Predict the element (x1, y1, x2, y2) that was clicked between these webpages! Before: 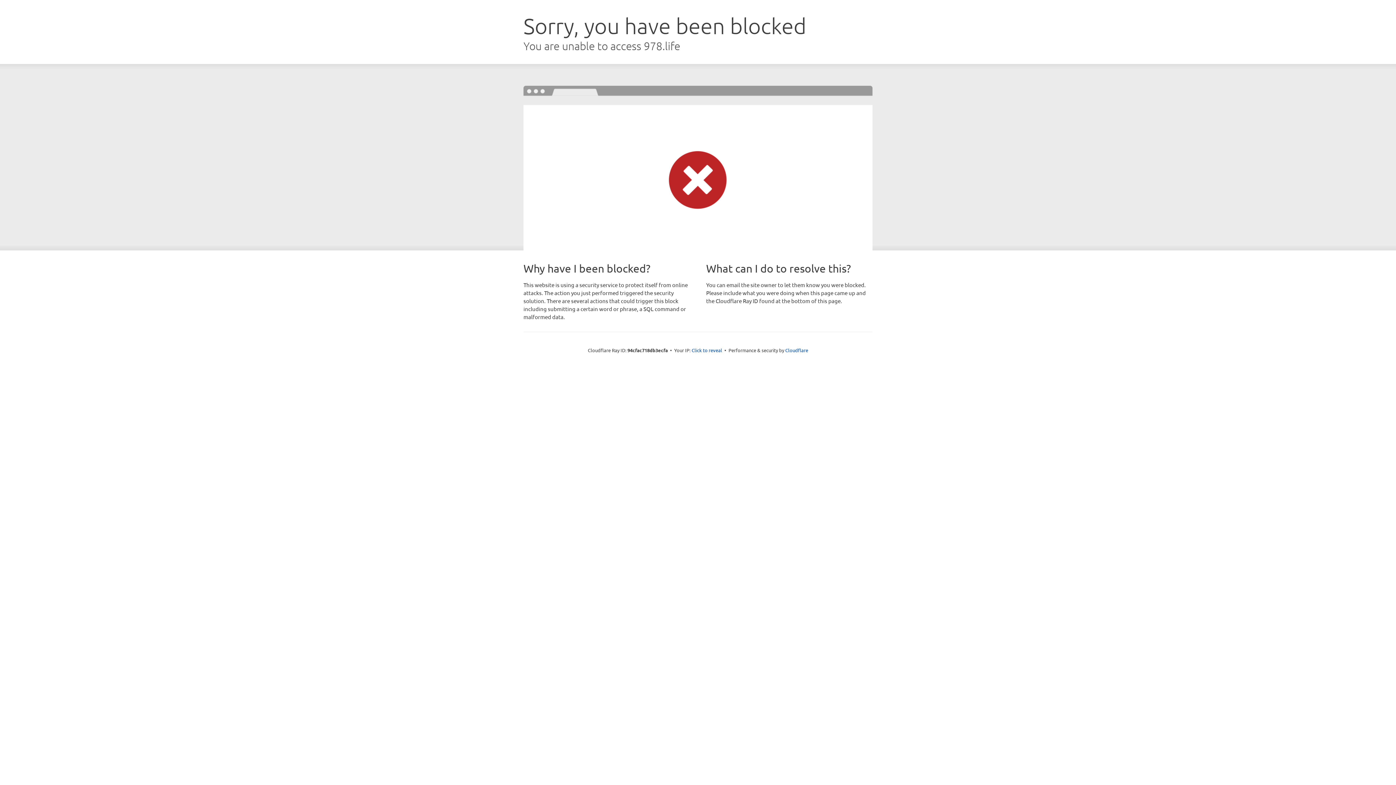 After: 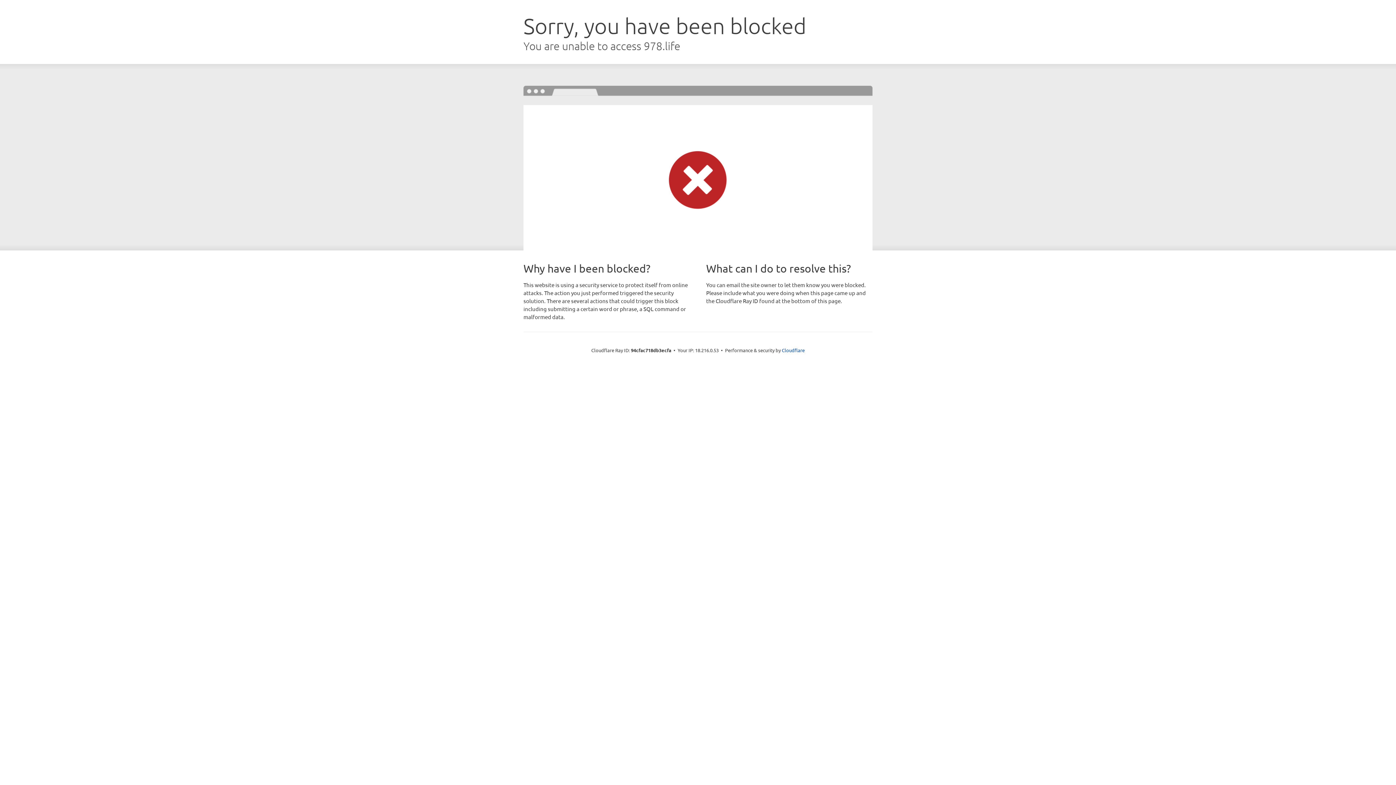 Action: label: Click to reveal bbox: (691, 346, 722, 353)